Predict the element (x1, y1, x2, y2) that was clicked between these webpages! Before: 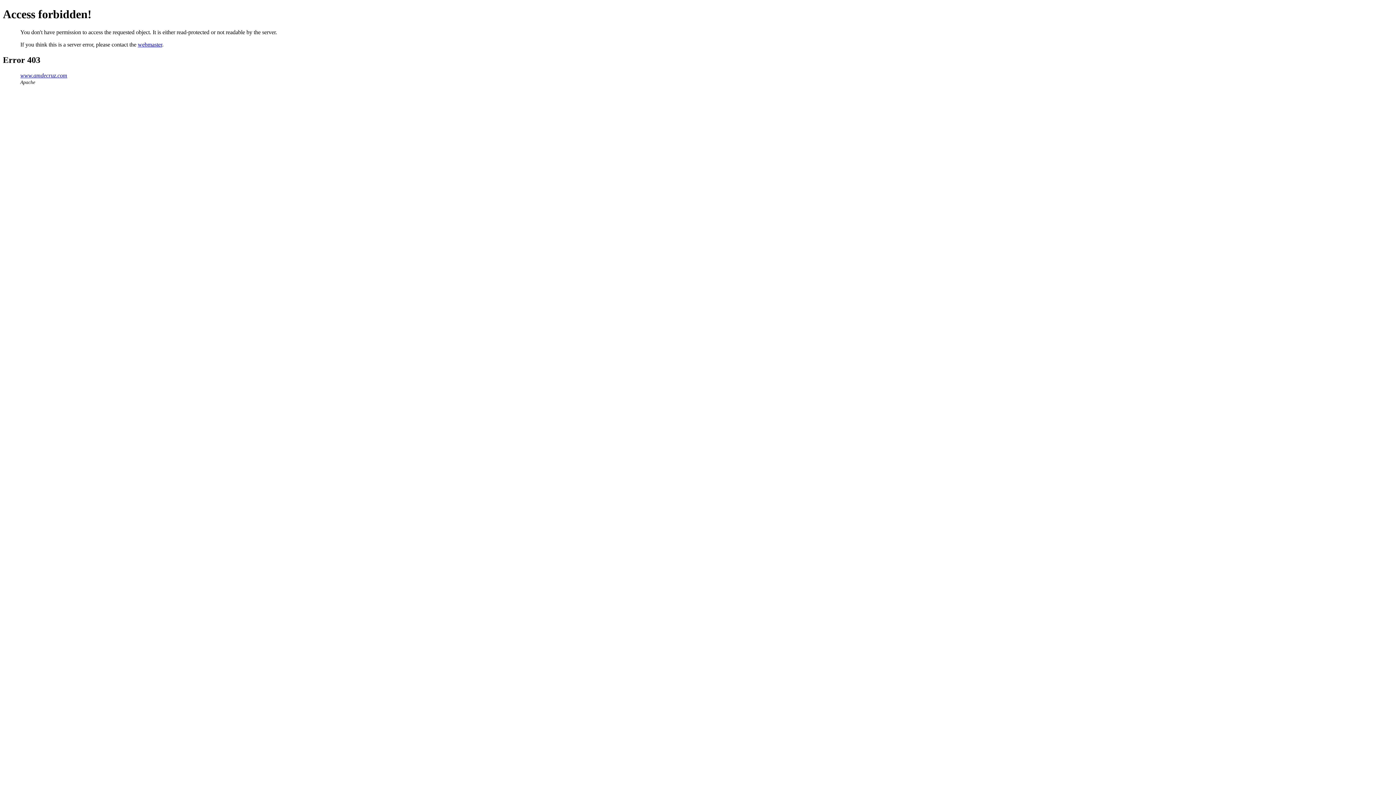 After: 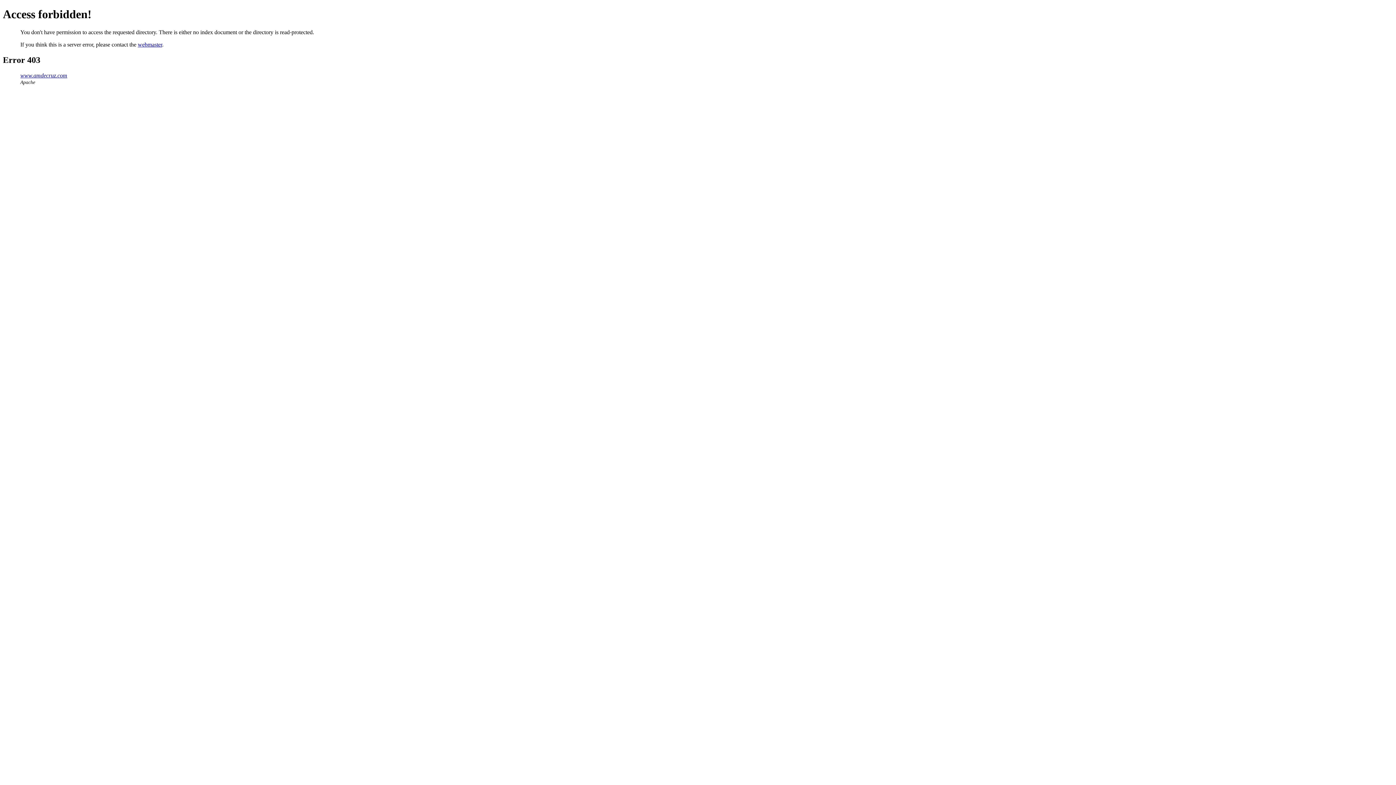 Action: bbox: (20, 72, 67, 78) label: www.amdecruz.com